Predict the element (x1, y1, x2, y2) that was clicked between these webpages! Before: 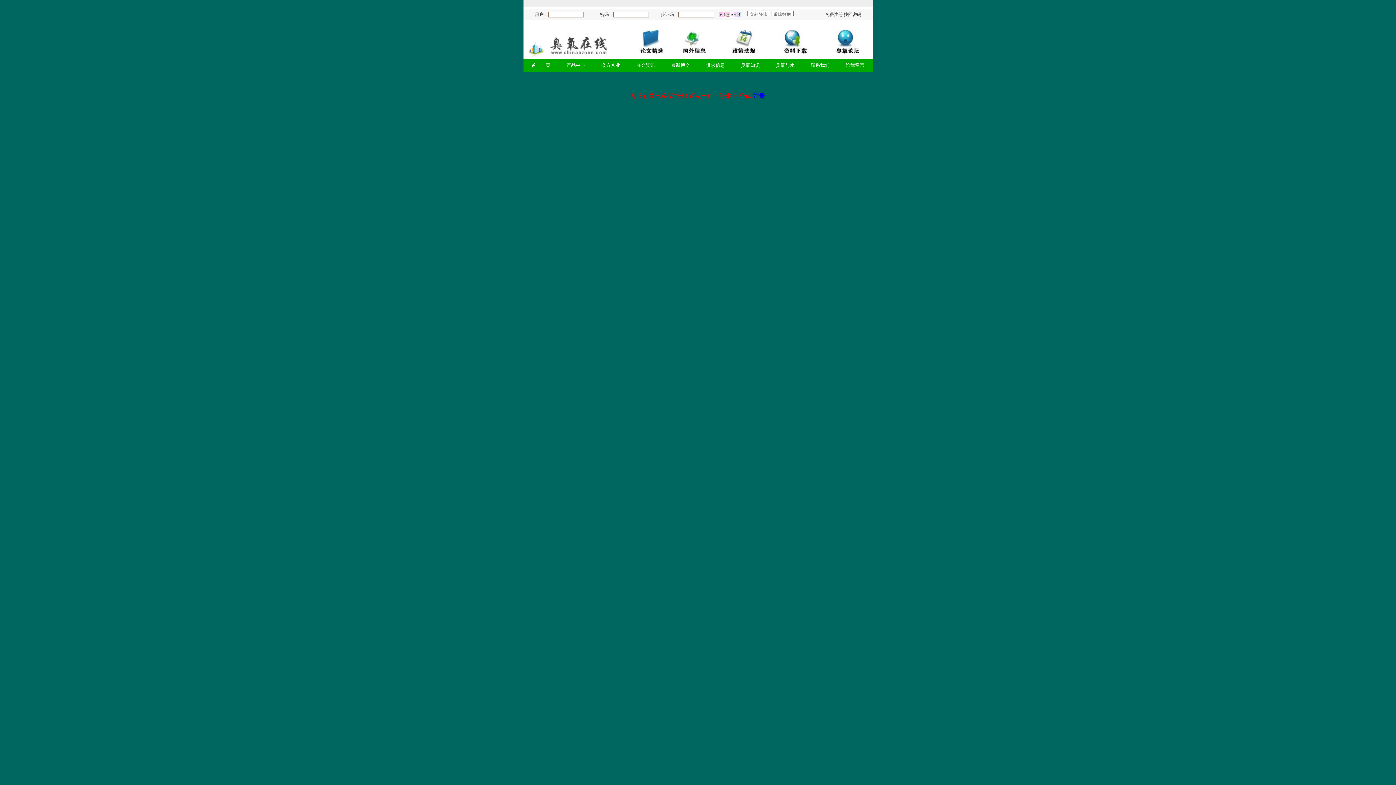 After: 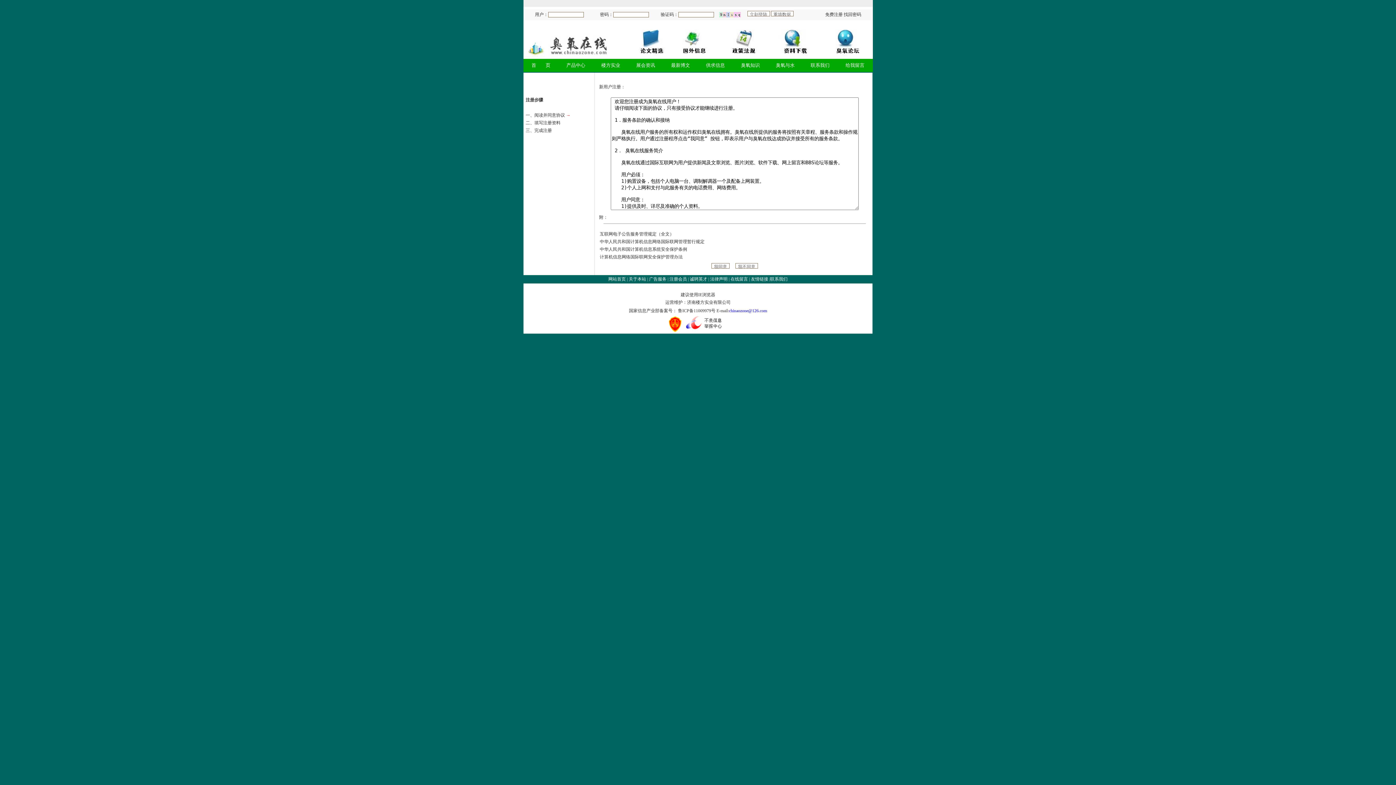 Action: label: 注册 bbox: (753, 92, 765, 98)